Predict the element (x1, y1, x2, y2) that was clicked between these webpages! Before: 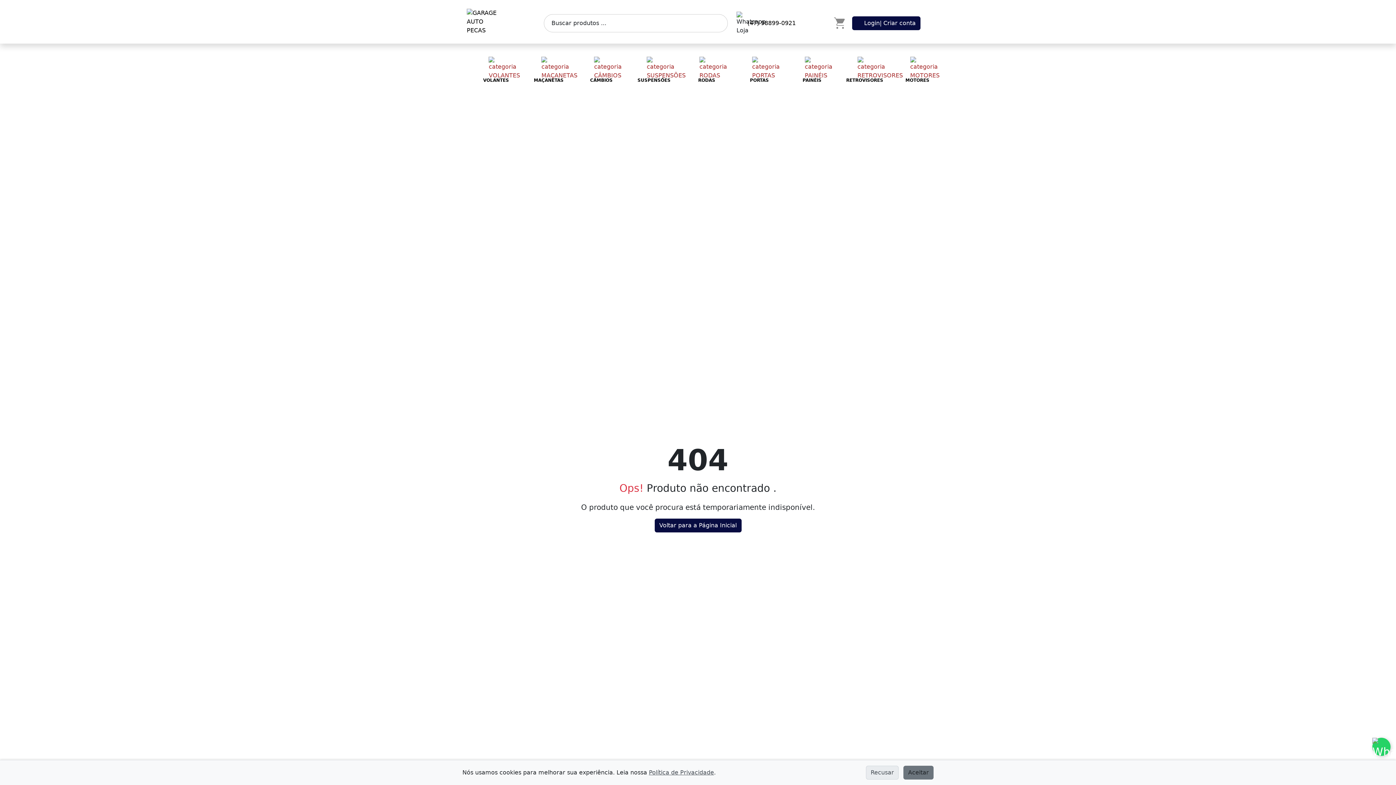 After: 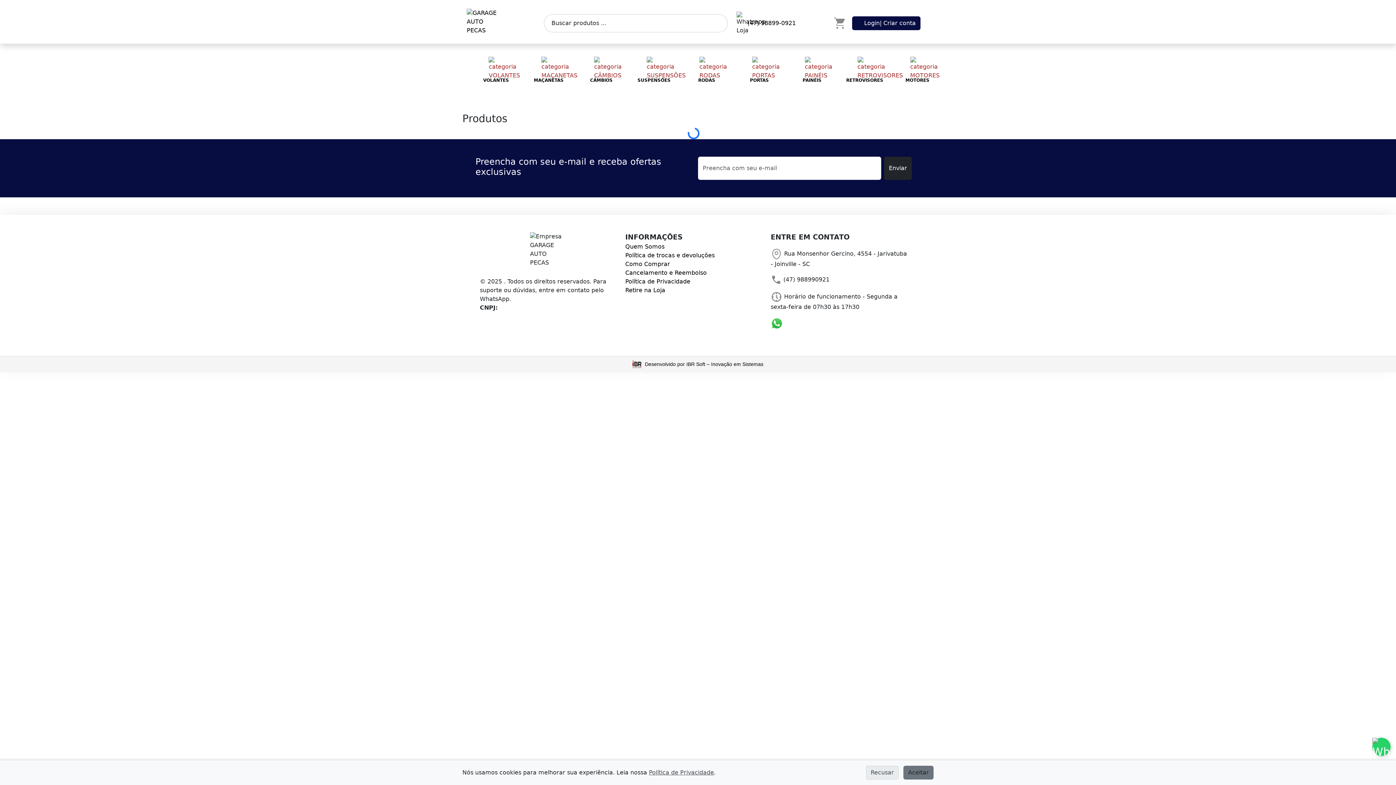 Action: label: PAINÉIS bbox: (790, 56, 834, 83)